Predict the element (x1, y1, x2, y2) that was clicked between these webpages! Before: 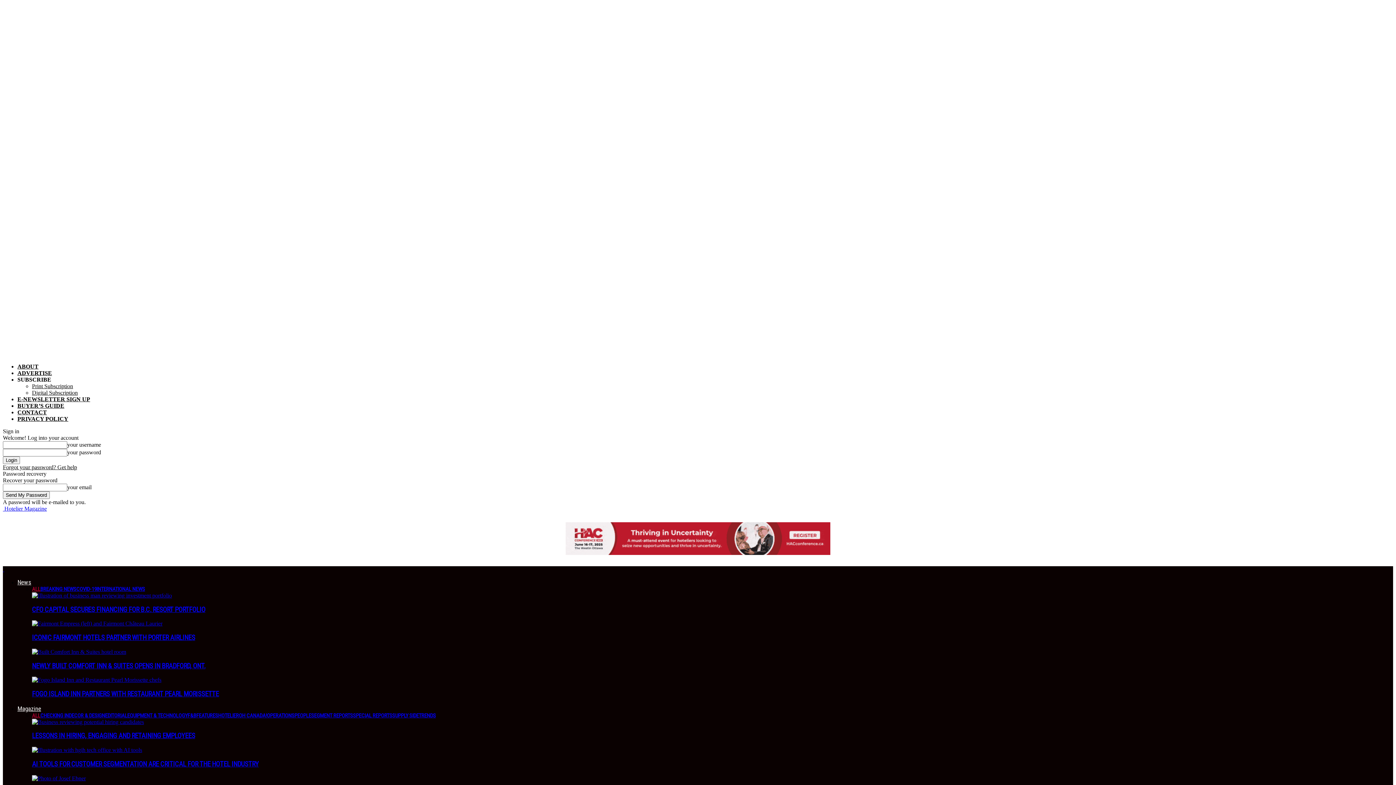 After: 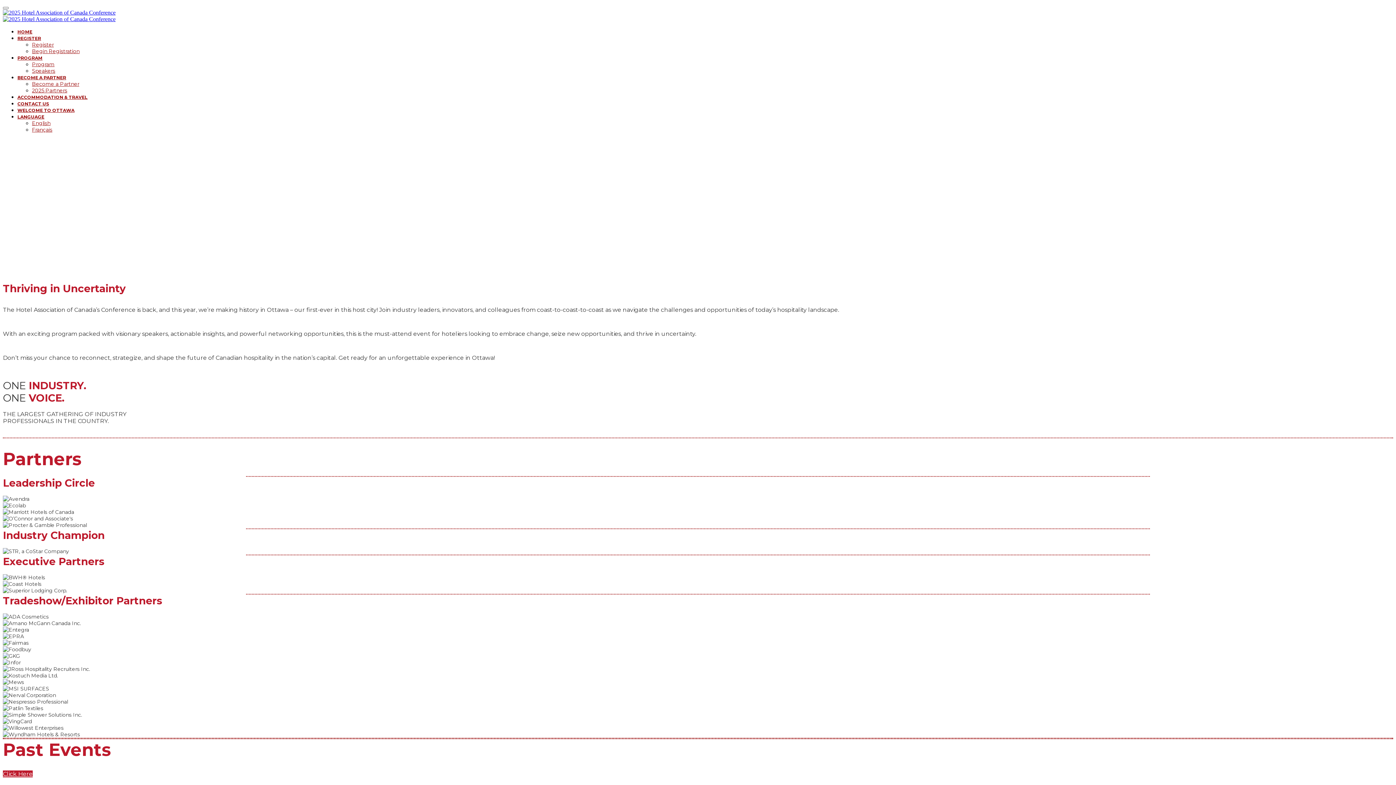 Action: bbox: (565, 550, 830, 556)